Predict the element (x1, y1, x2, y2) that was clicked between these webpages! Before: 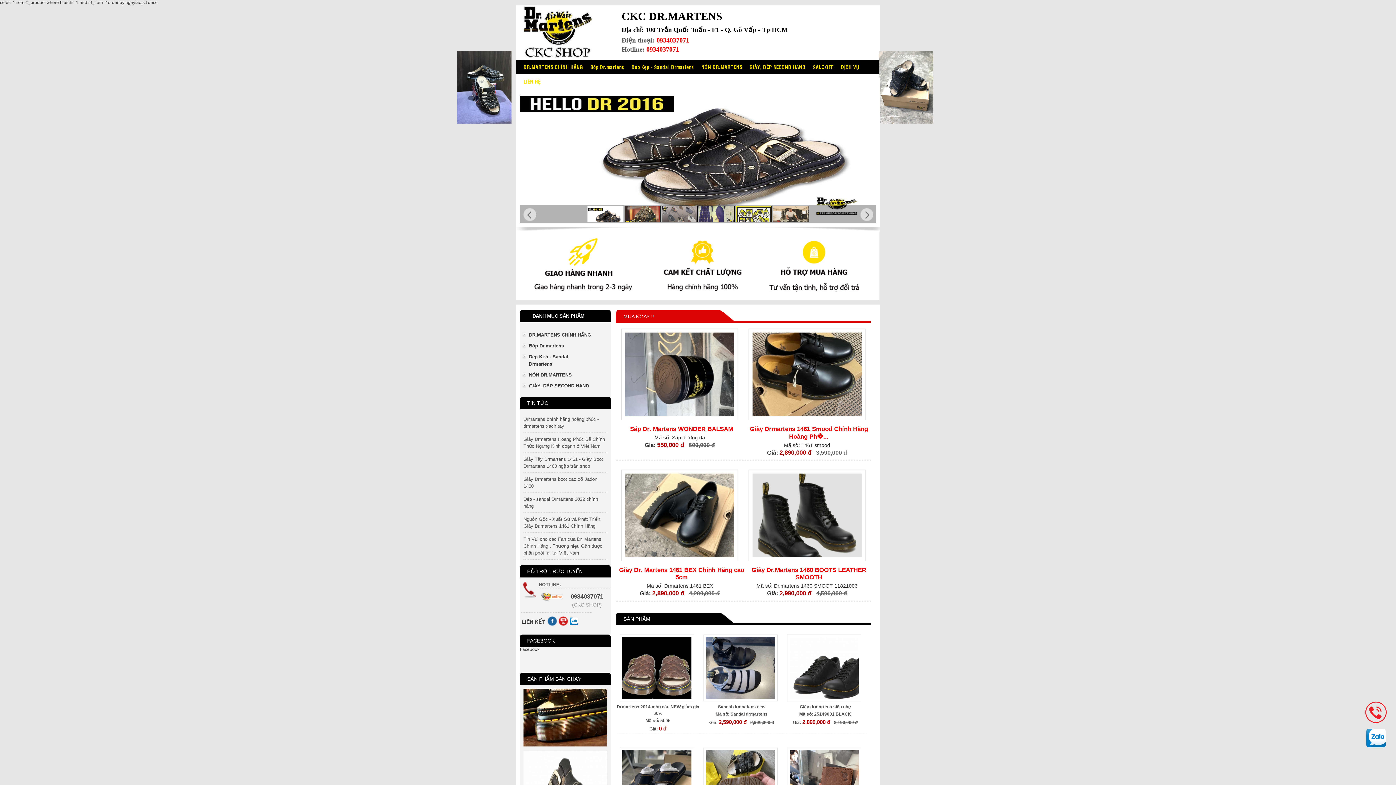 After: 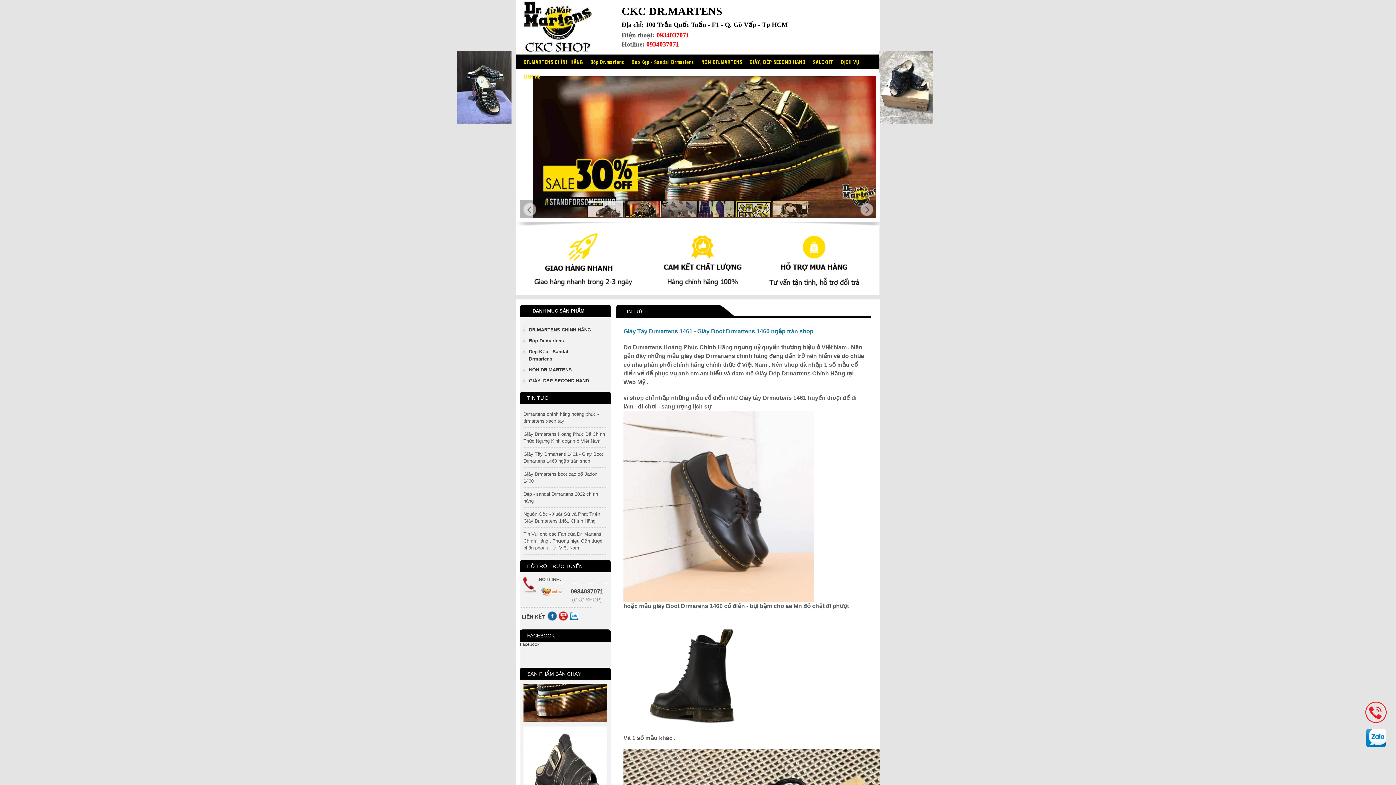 Action: bbox: (523, 453, 607, 473) label: Giày Tây Drmartens 1461 - Giày Boot Drmartens 1460 ngập tràn shop